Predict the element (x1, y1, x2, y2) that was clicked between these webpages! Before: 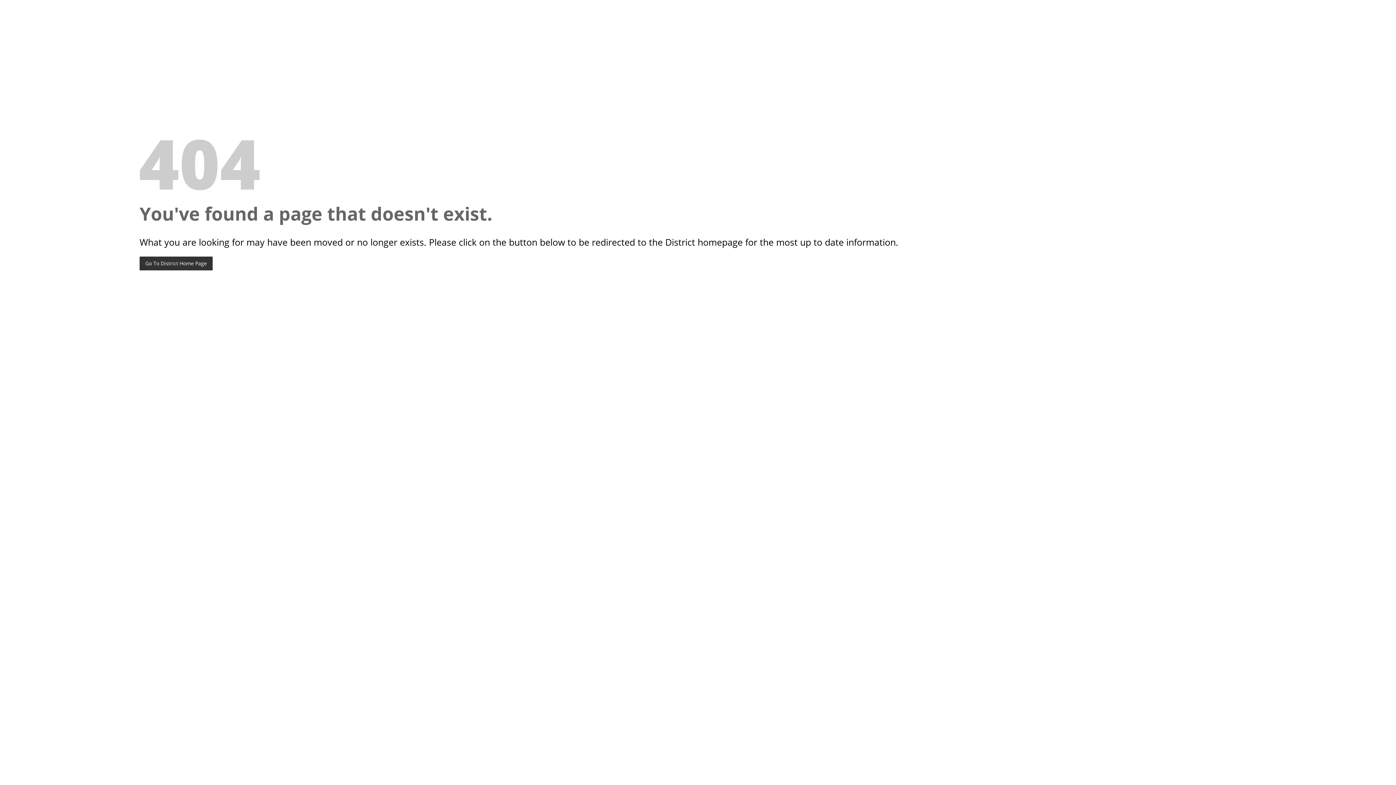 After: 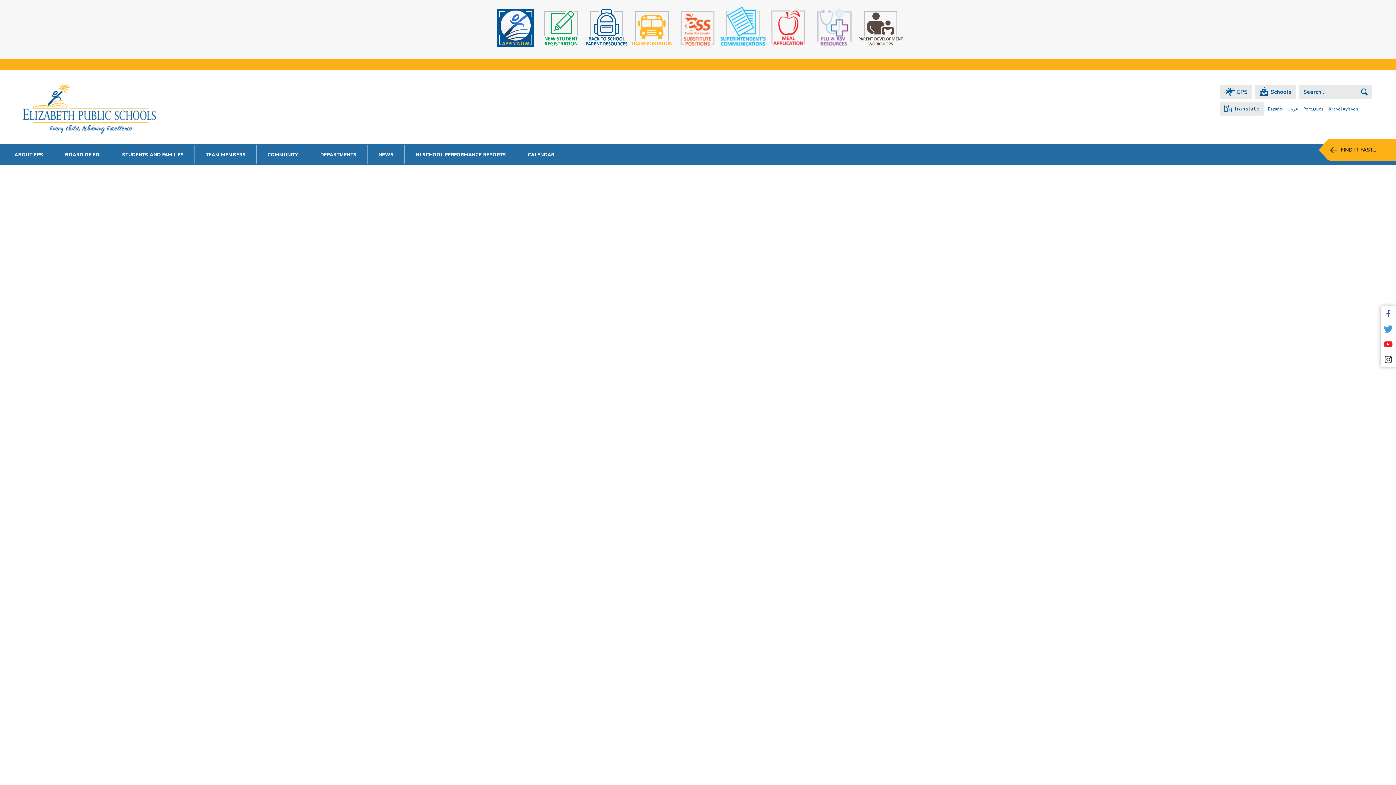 Action: bbox: (139, 256, 212, 270) label: Go To District Home Page